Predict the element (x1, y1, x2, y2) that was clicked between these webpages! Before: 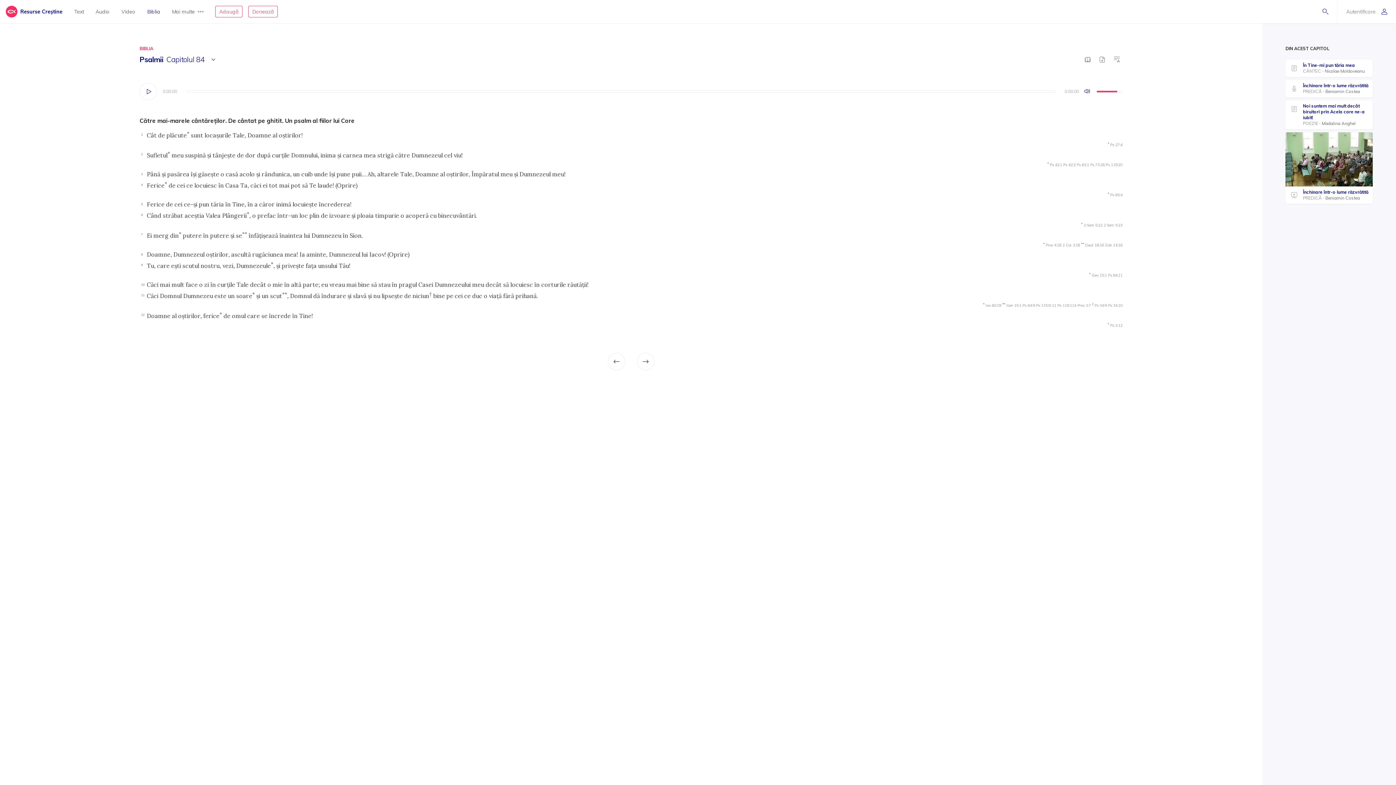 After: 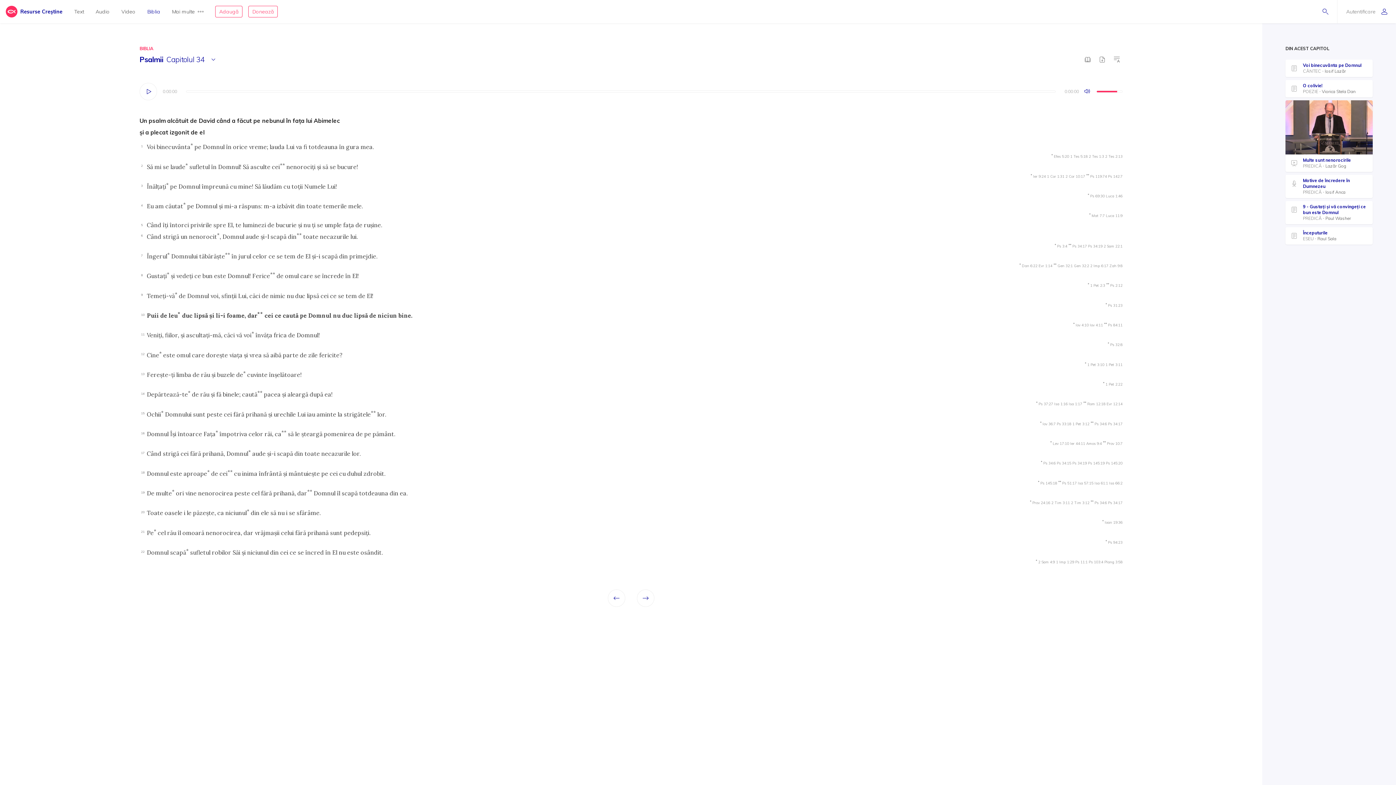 Action: label: Ps 34:10 bbox: (1108, 301, 1122, 309)